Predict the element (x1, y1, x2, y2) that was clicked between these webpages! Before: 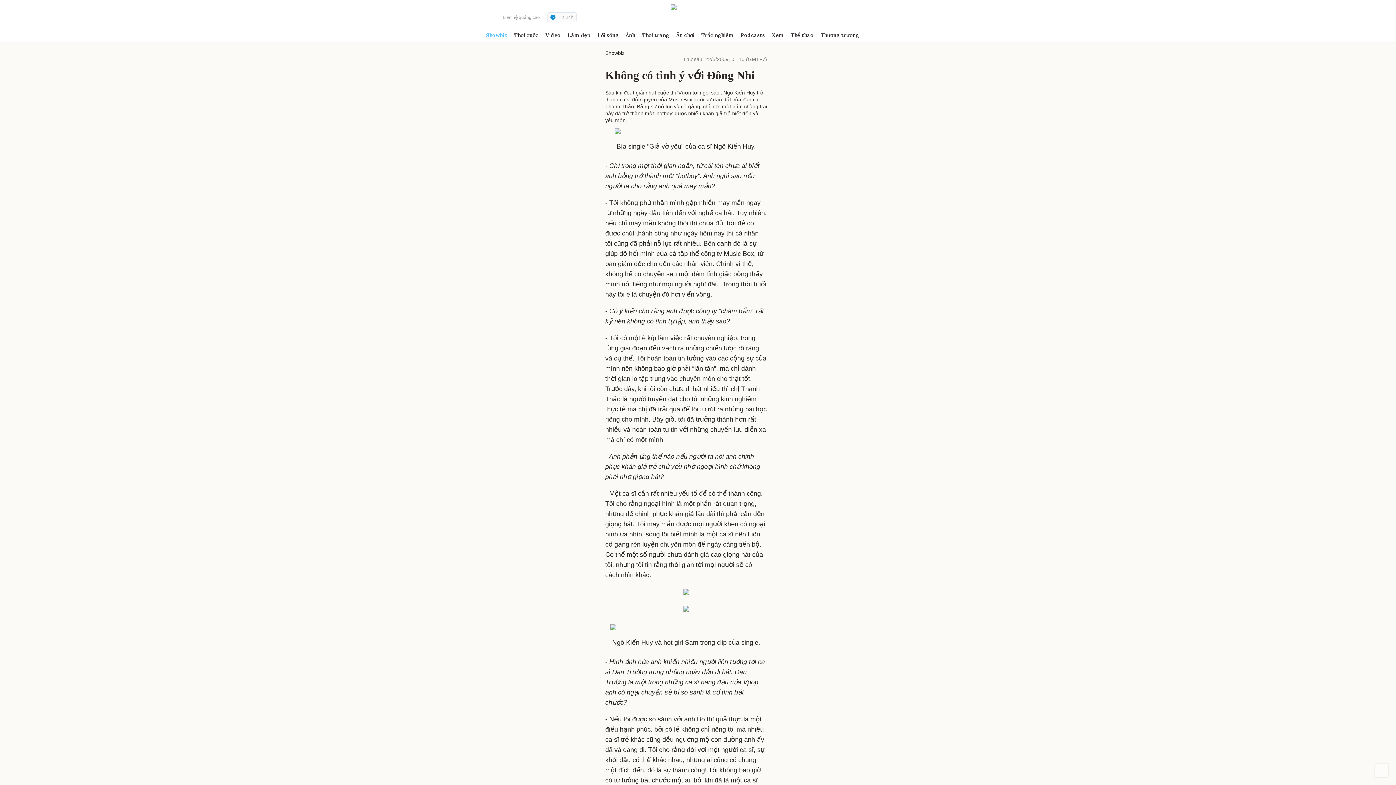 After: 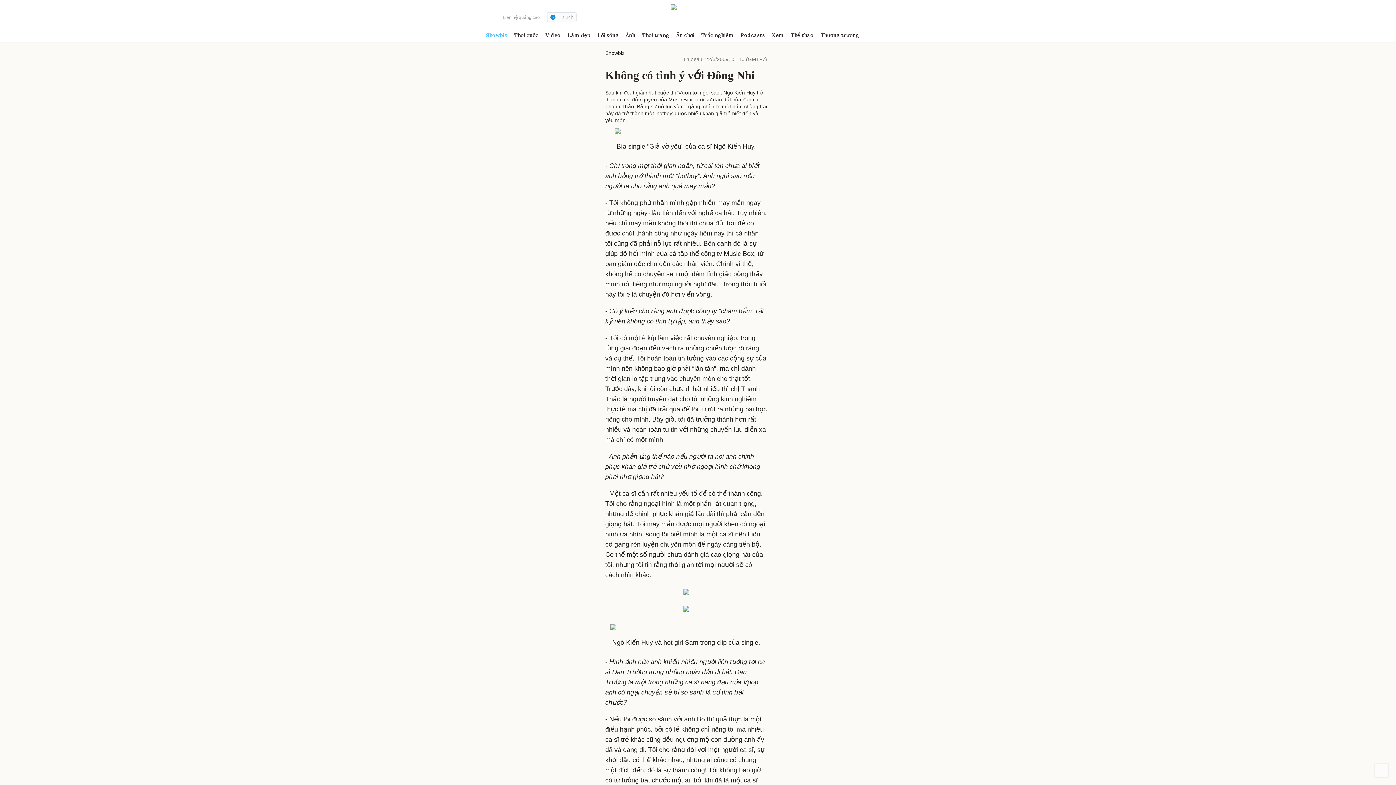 Action: bbox: (1374, 763, 1389, 778)